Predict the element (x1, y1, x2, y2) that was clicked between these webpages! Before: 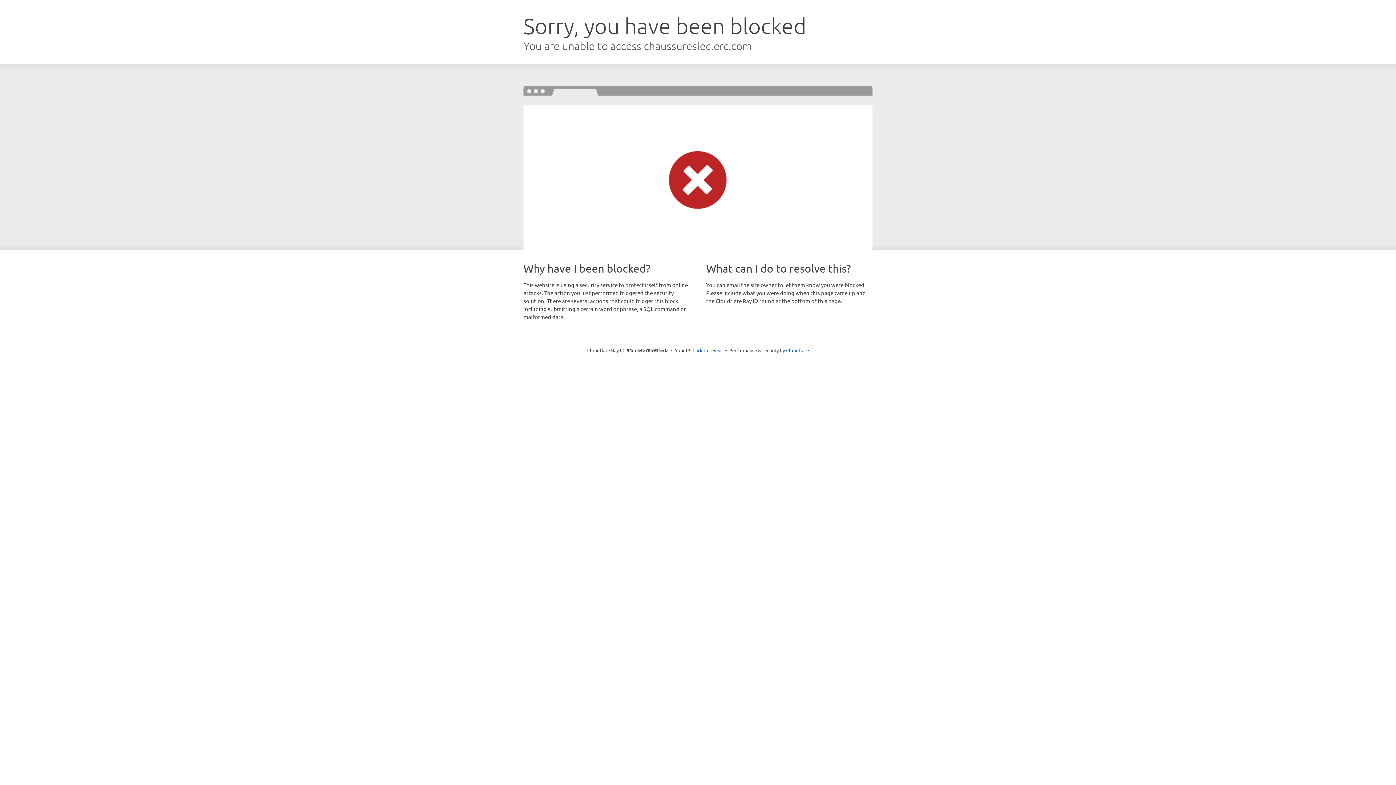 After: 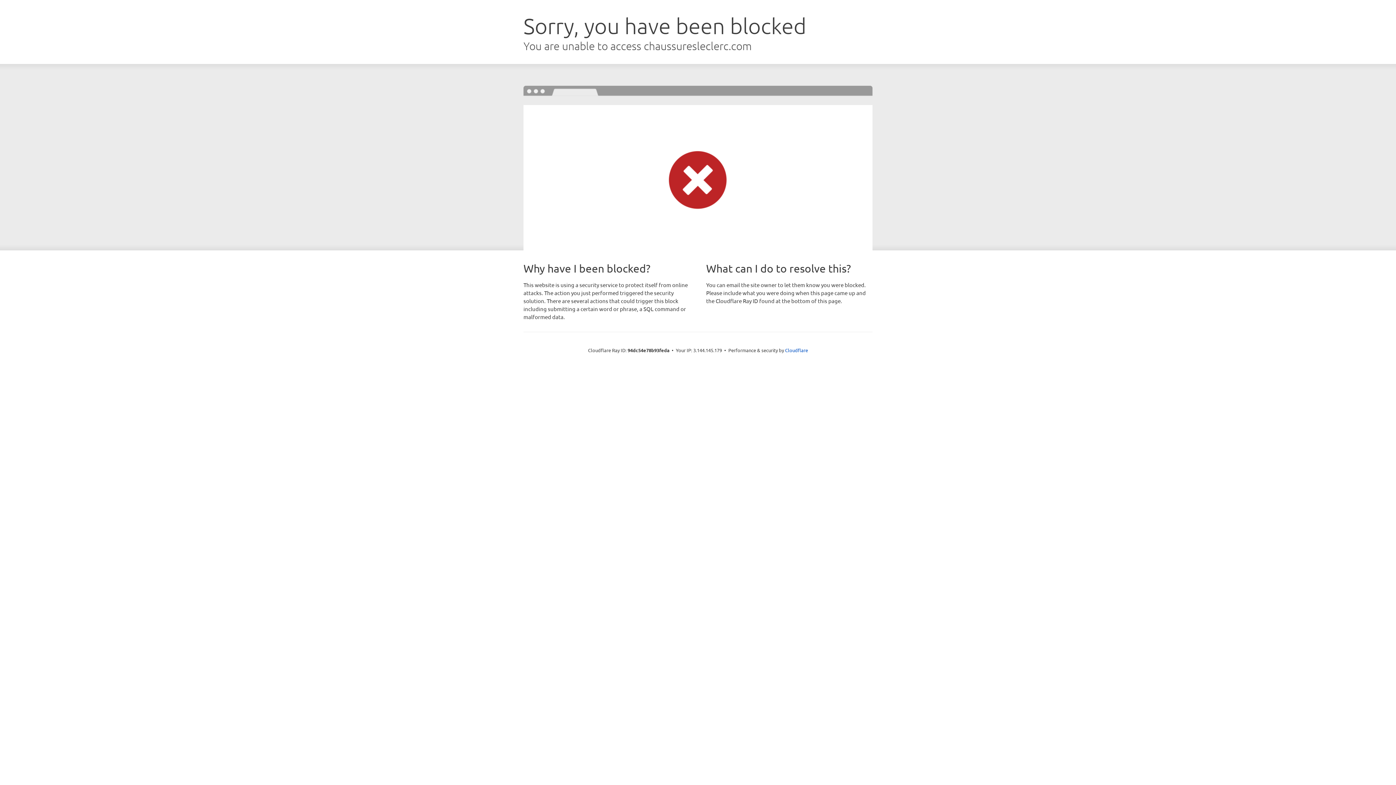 Action: bbox: (692, 346, 723, 353) label: Click to reveal